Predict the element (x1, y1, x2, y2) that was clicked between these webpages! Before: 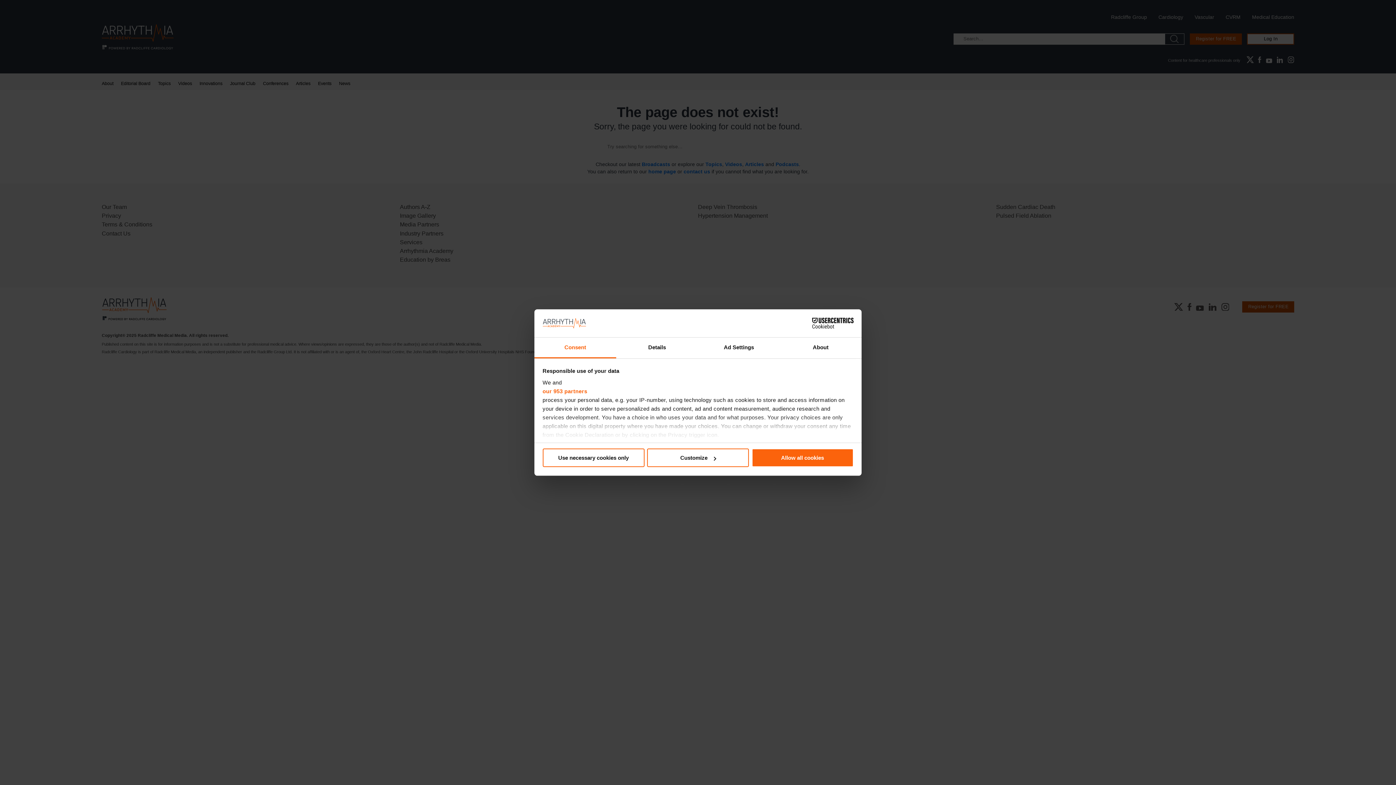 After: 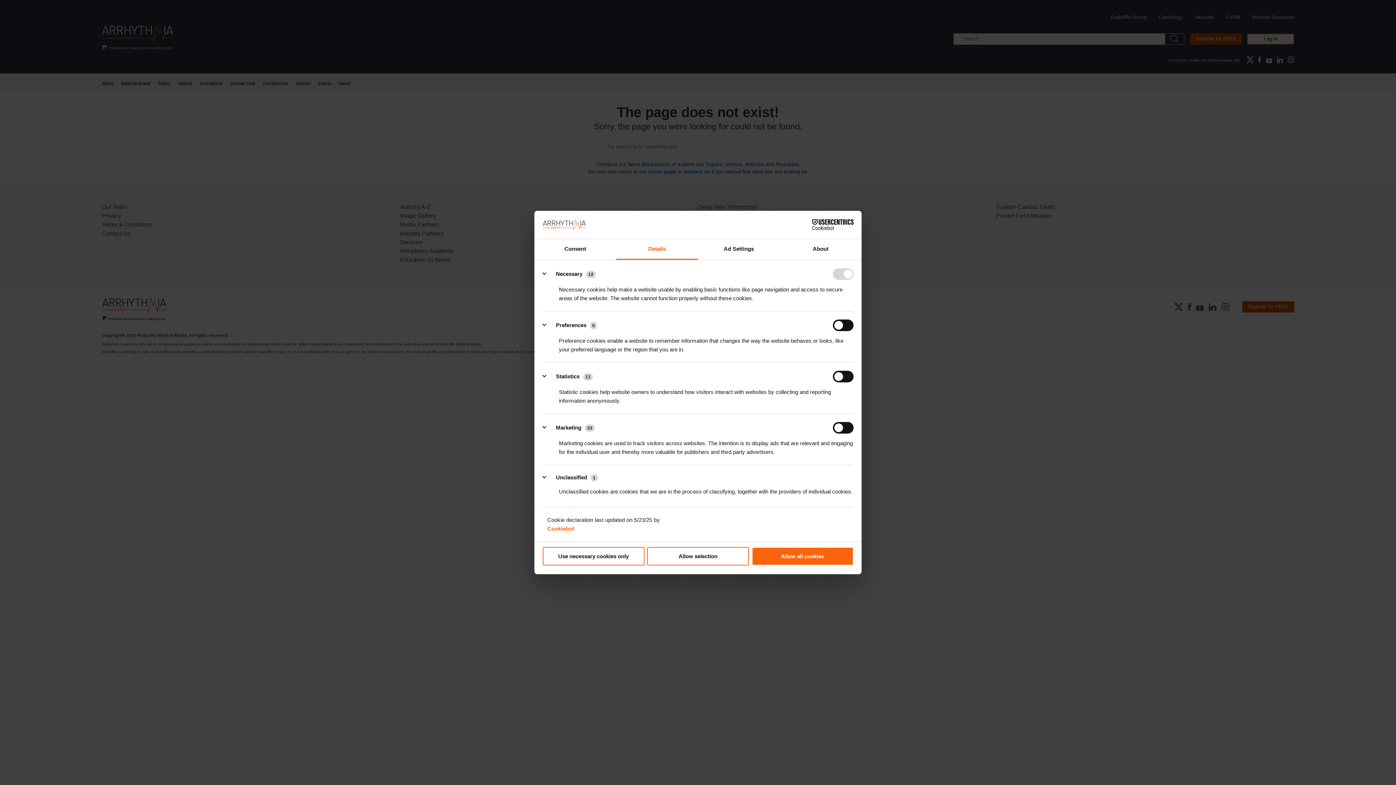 Action: label: Customize bbox: (647, 448, 749, 467)